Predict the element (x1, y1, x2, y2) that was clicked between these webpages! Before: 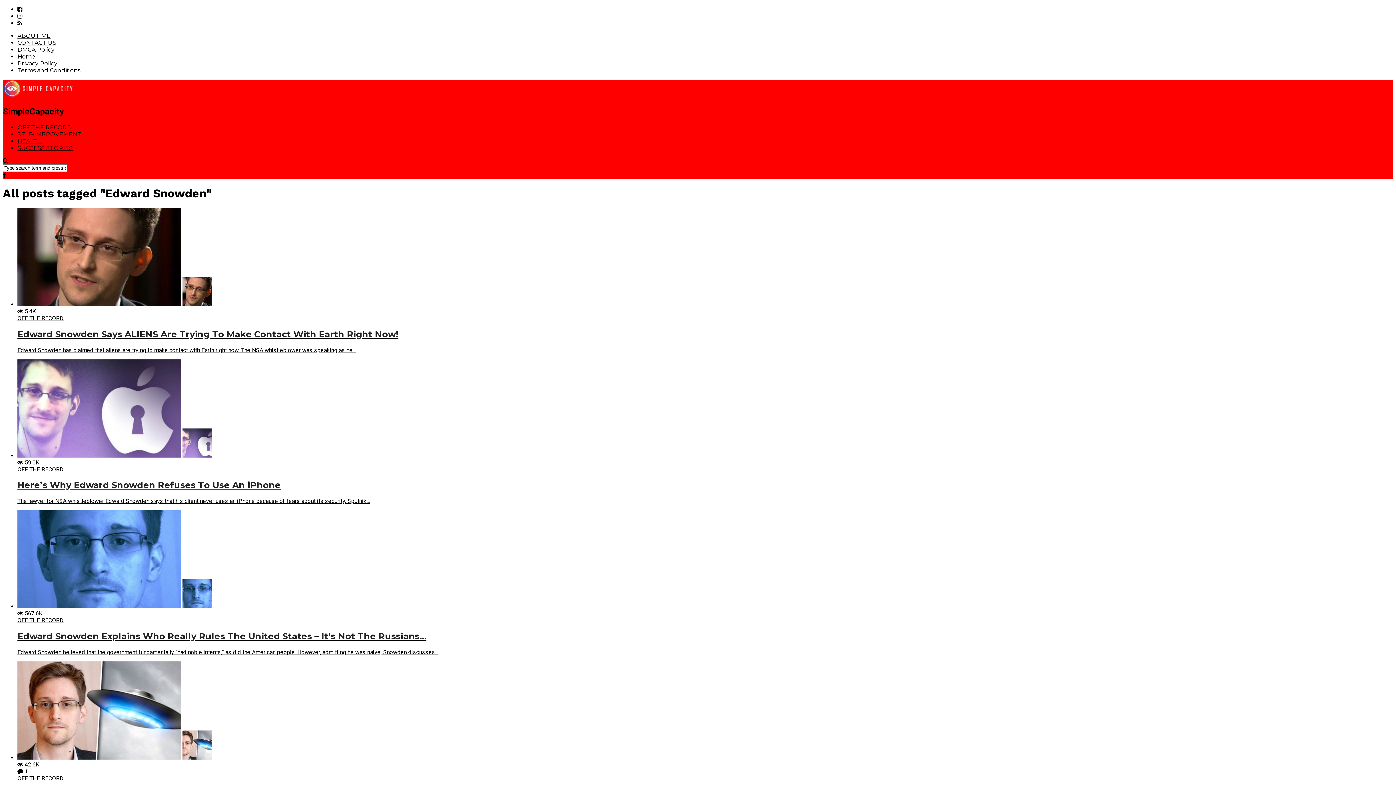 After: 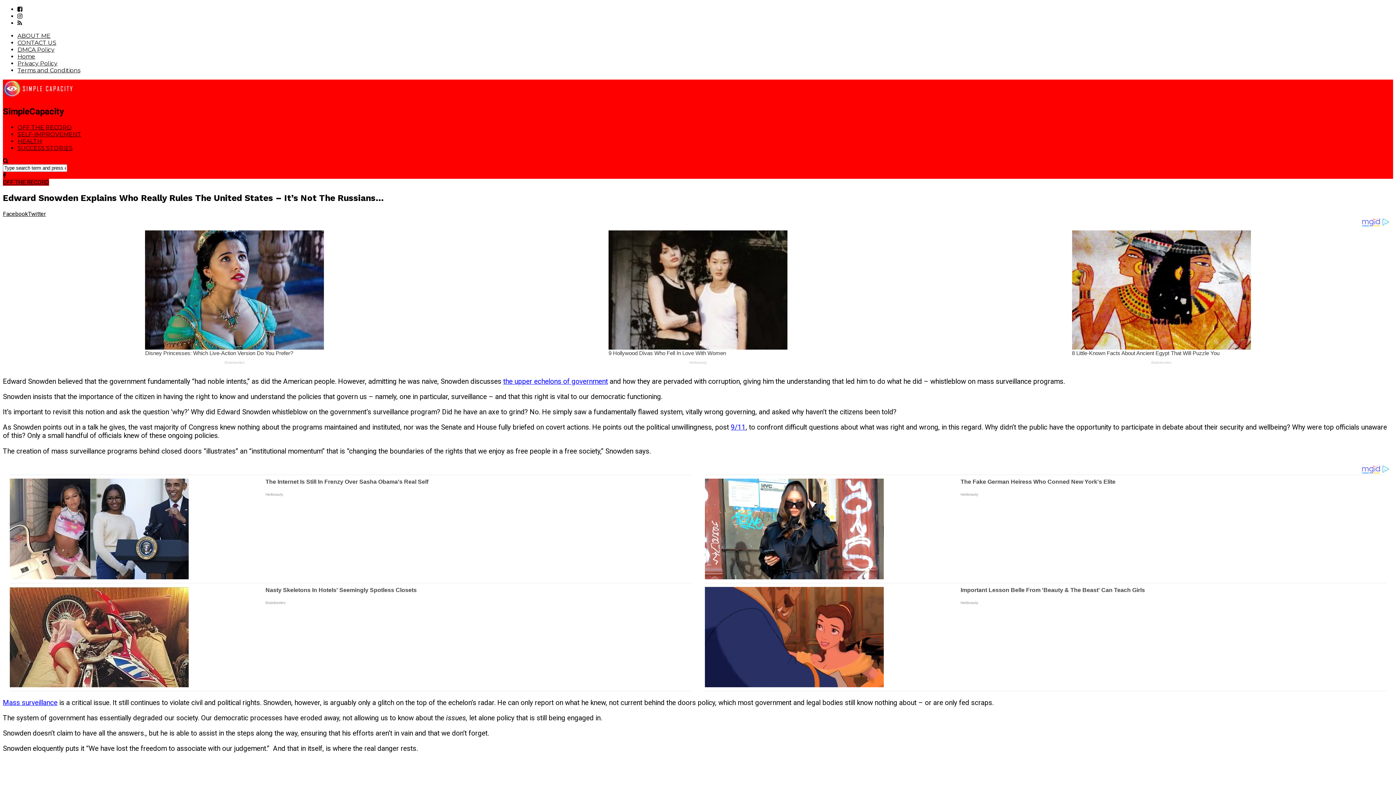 Action: bbox: (17, 510, 1393, 656) label:  
 567.6K
OFF THE RECORD
Edward Snowden Explains Who Really Rules The United States – It’s Not The Russians…

Edward Snowden believed that the government fundamentally “had noble intents,” as did the American people. However, admitting he was naive, Snowden discusses...